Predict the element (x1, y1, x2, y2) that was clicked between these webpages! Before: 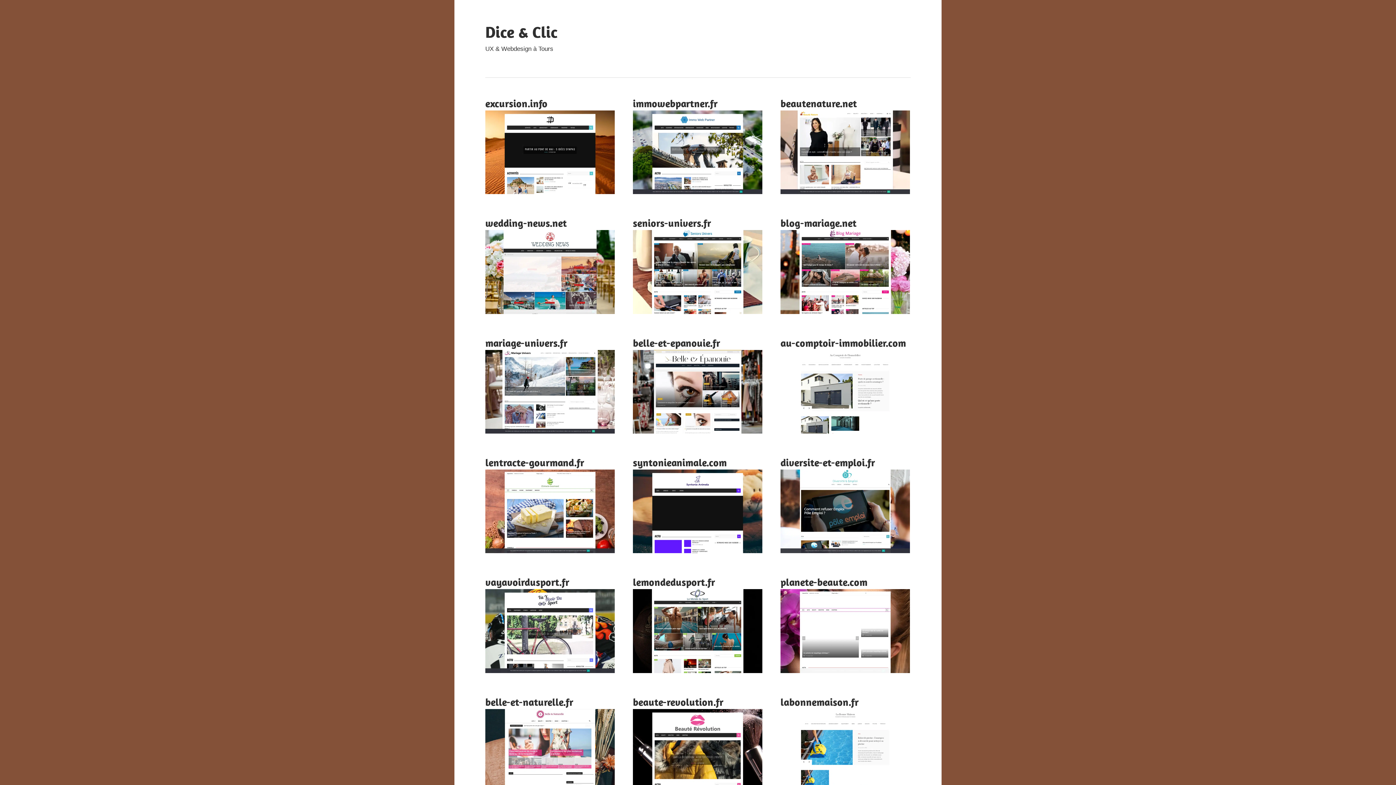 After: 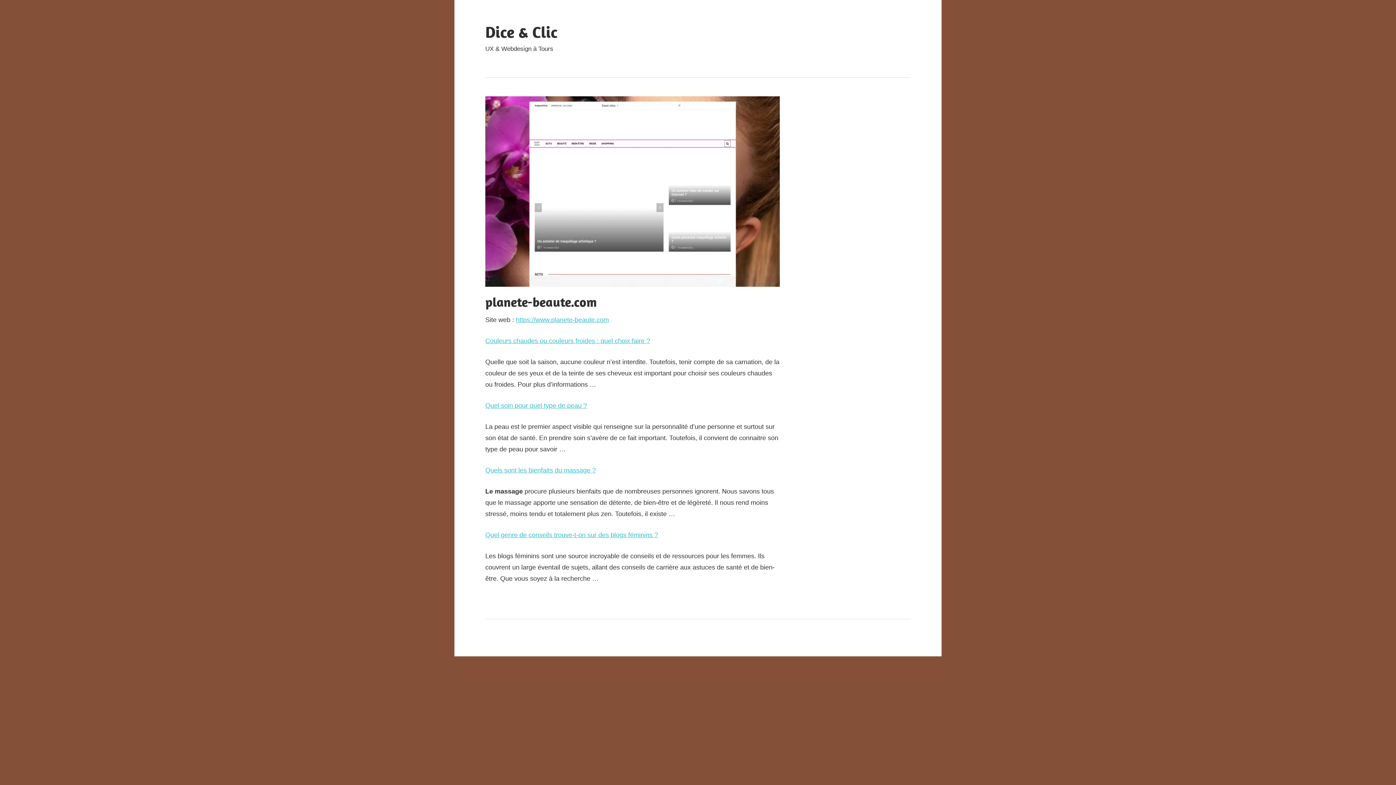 Action: bbox: (780, 576, 867, 588) label: planete-beaute.com